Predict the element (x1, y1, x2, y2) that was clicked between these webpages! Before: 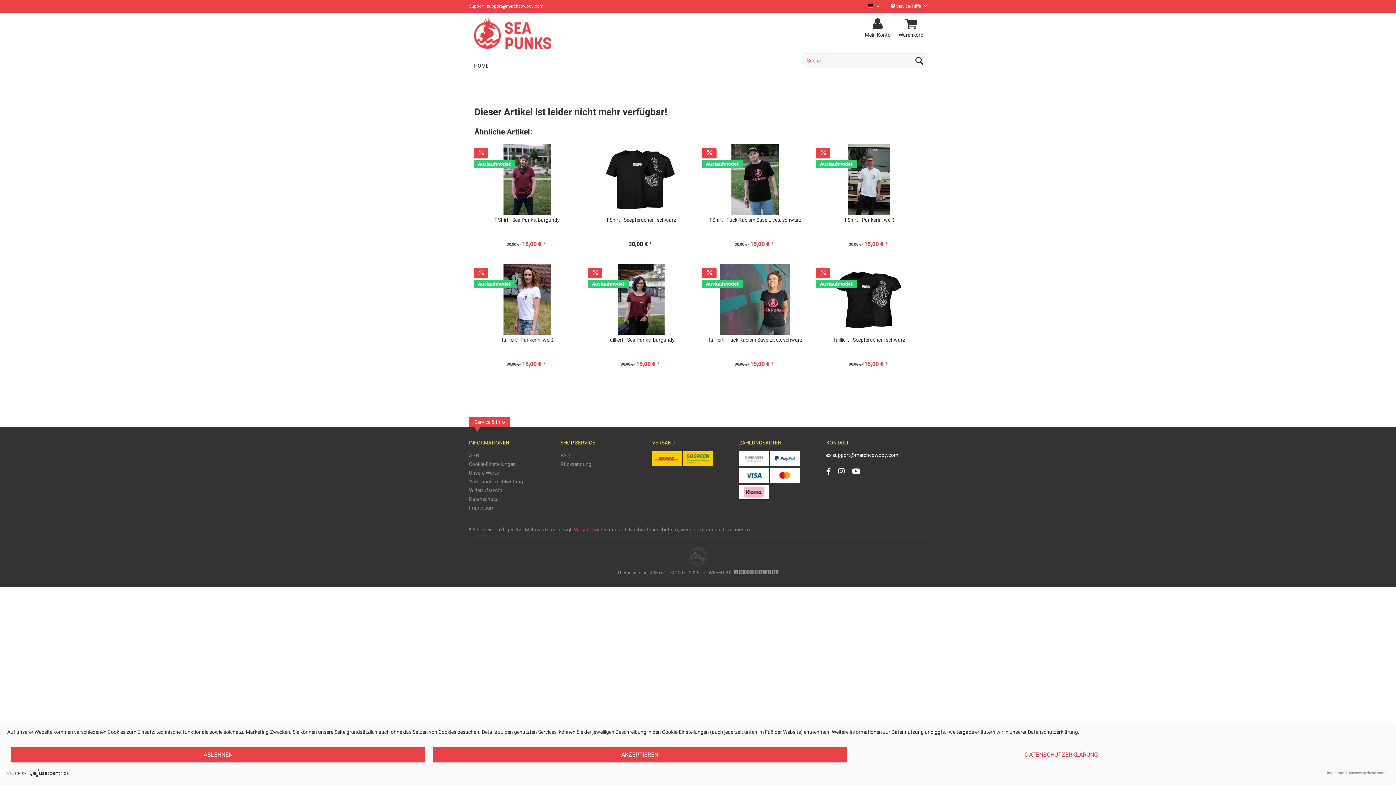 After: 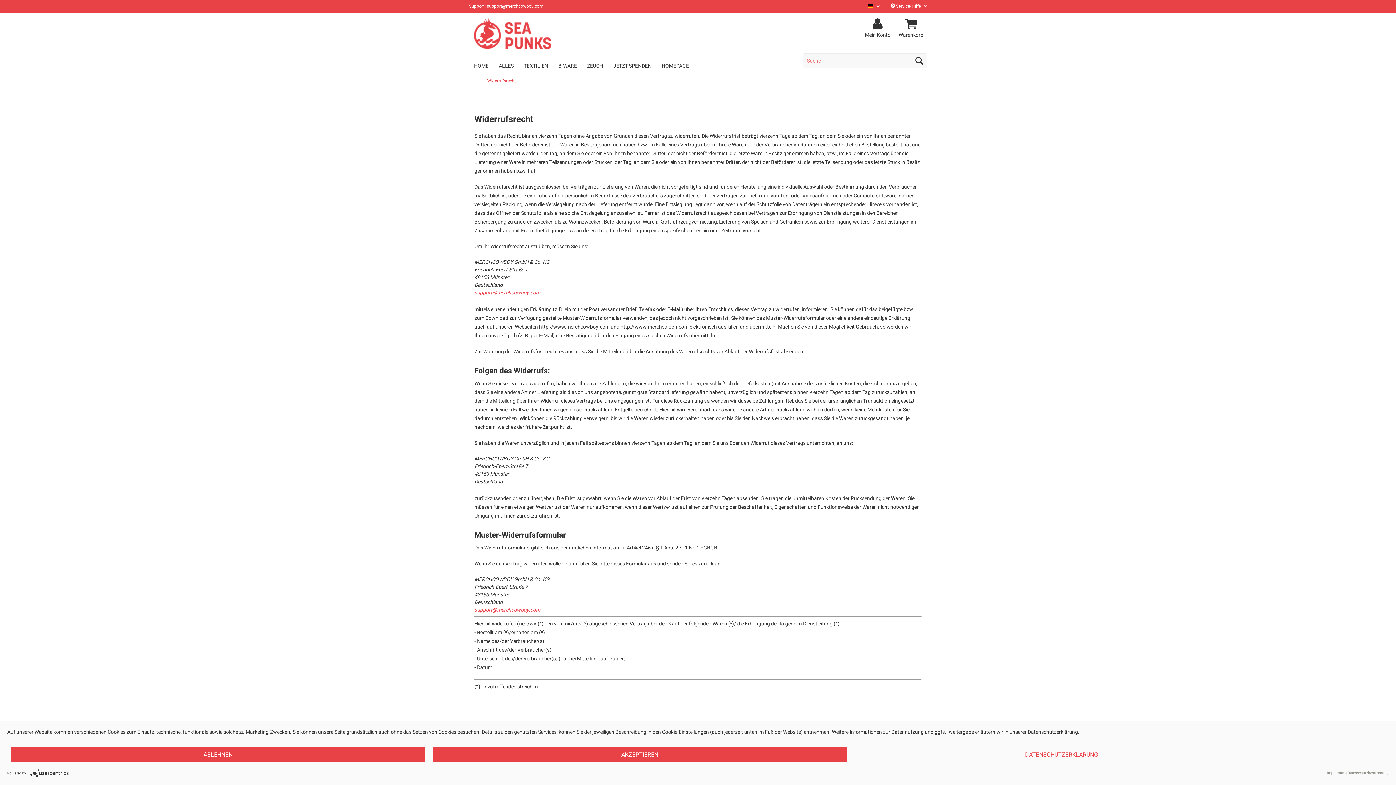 Action: label: Widerrufsrecht bbox: (469, 486, 560, 495)